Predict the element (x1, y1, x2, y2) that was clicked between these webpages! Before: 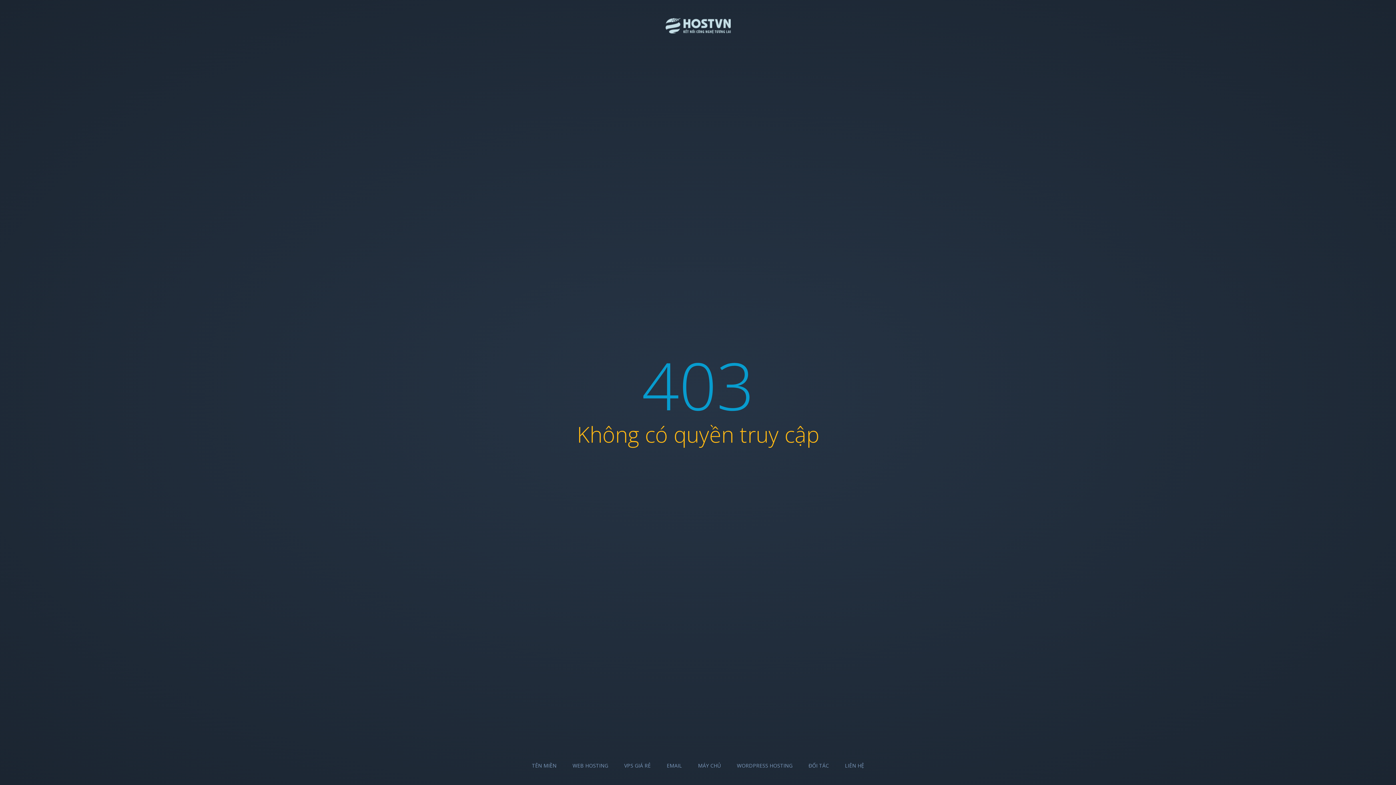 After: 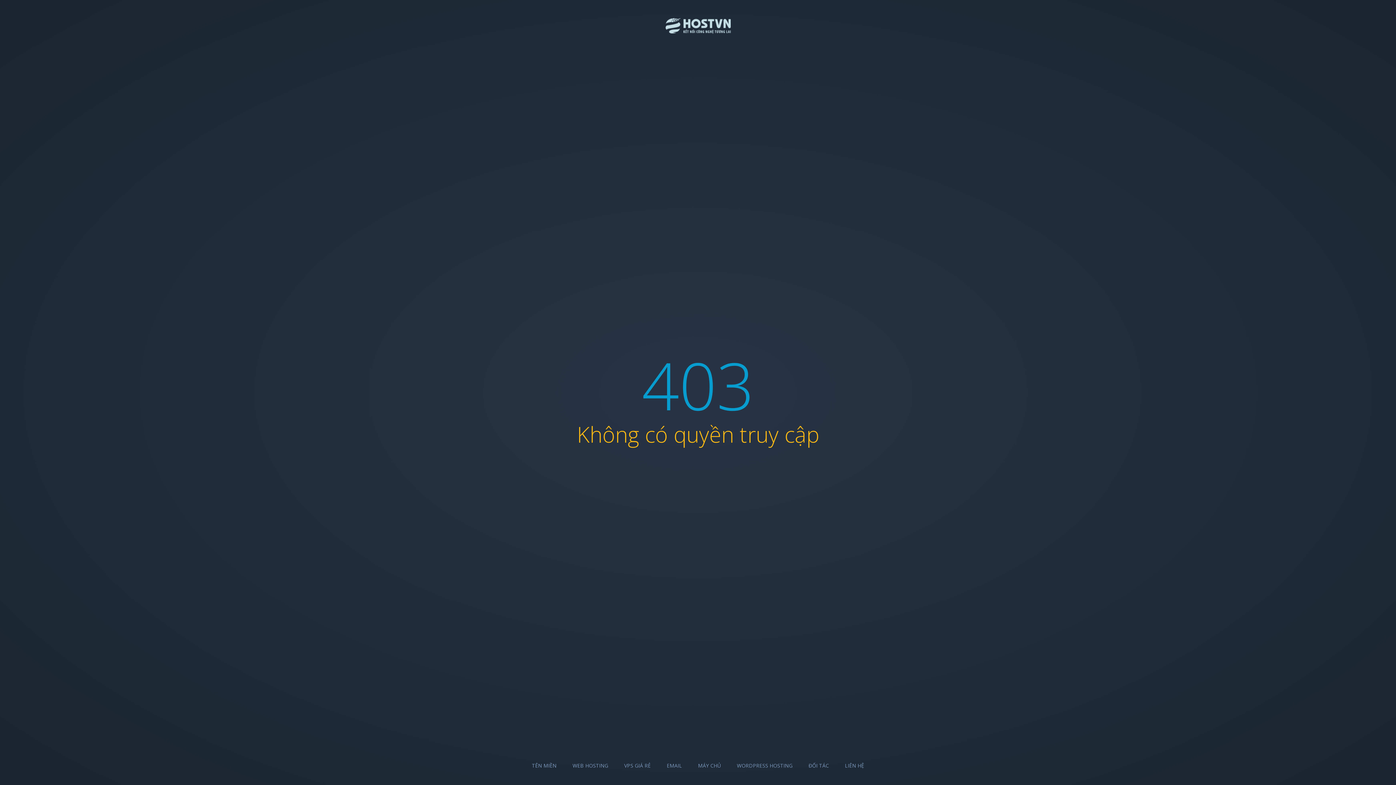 Action: label: EMAIL bbox: (666, 762, 682, 769)